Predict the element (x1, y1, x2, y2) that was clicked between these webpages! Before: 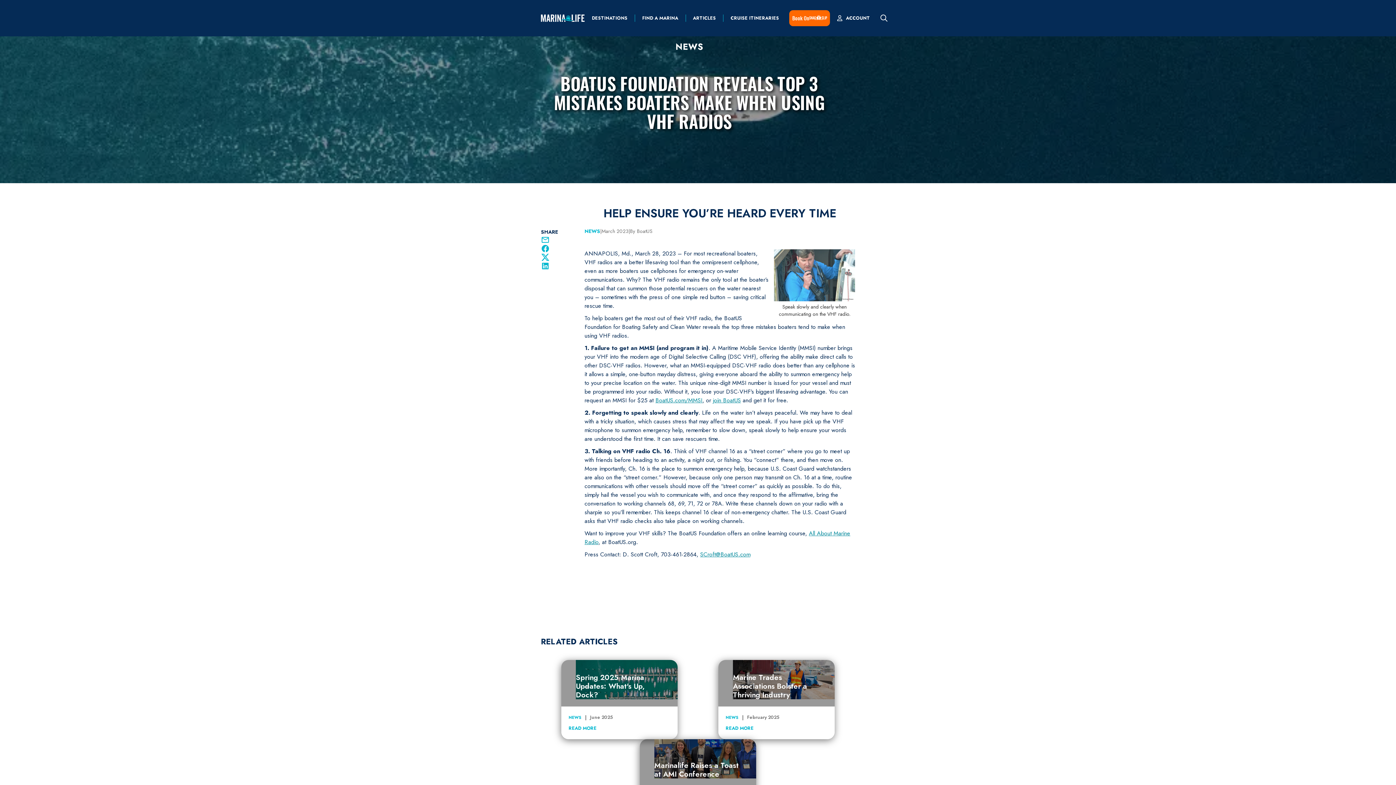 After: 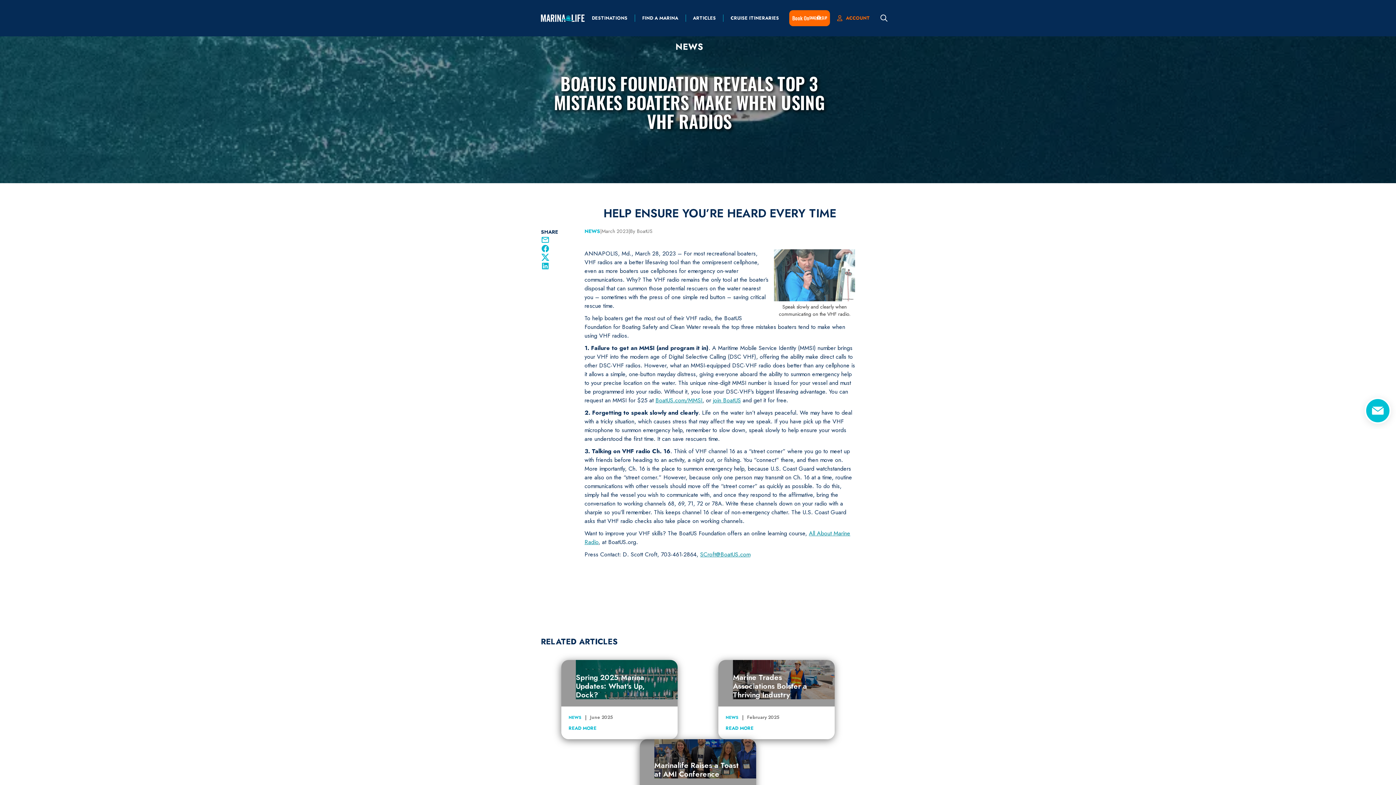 Action: bbox: (837, 14, 877, 21) label: 
ACCOUNT